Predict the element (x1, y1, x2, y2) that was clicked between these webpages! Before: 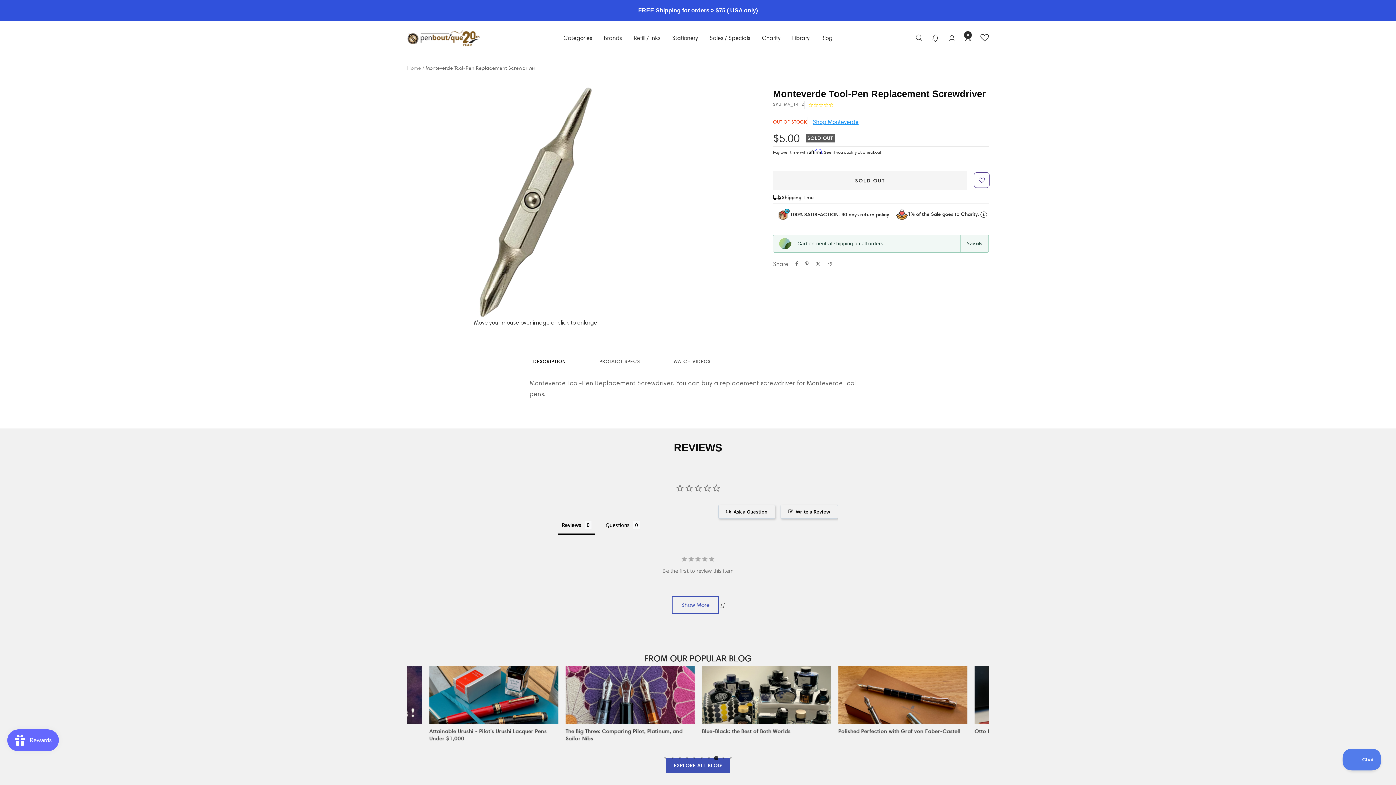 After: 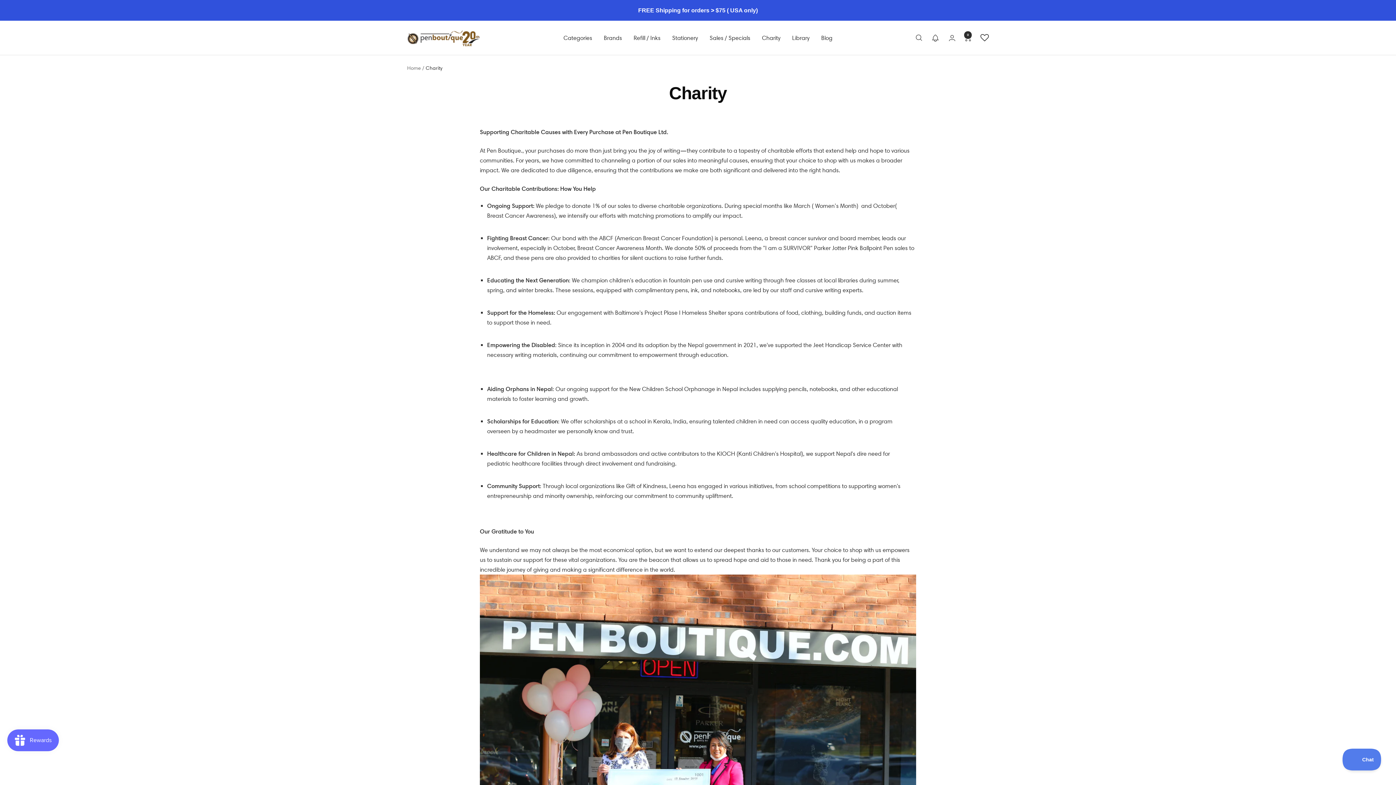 Action: bbox: (762, 32, 780, 42) label: Charity